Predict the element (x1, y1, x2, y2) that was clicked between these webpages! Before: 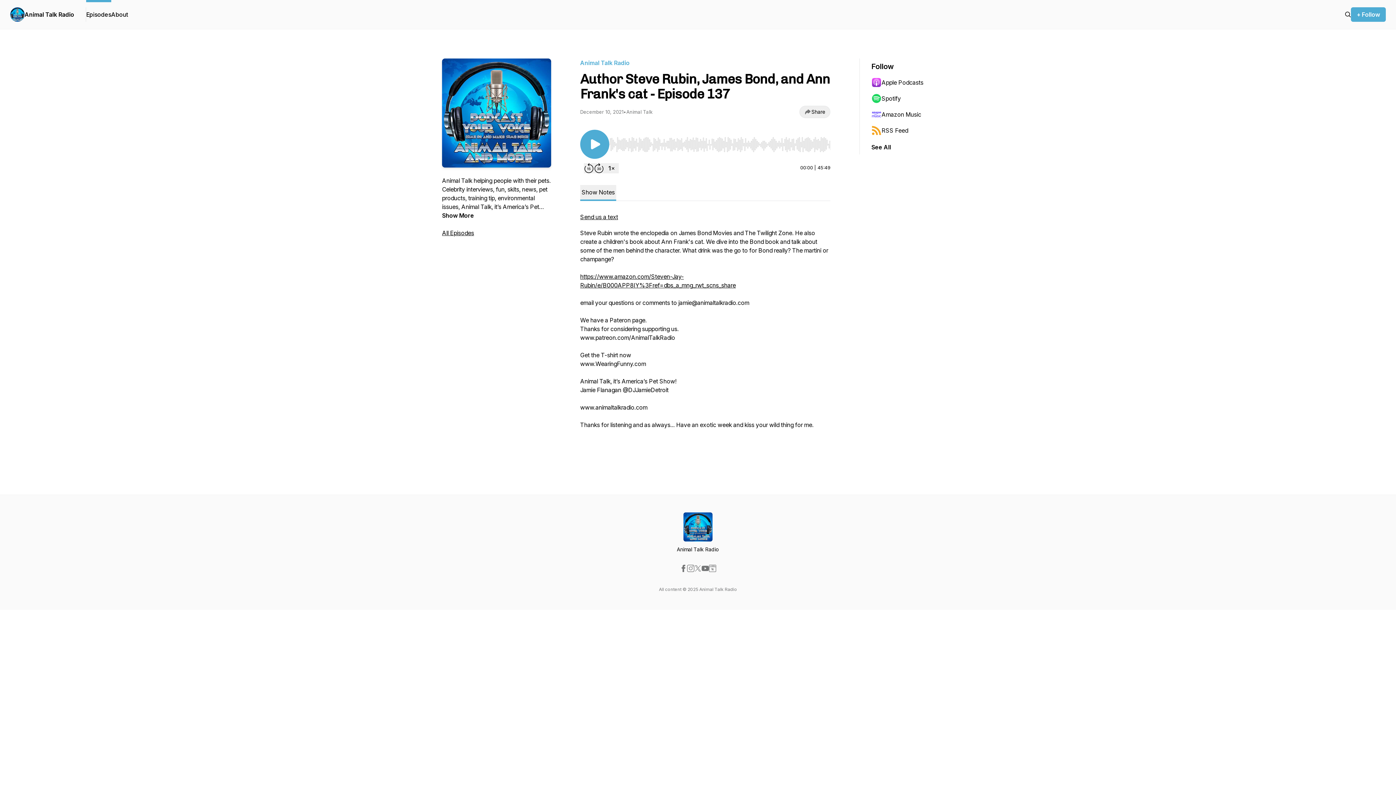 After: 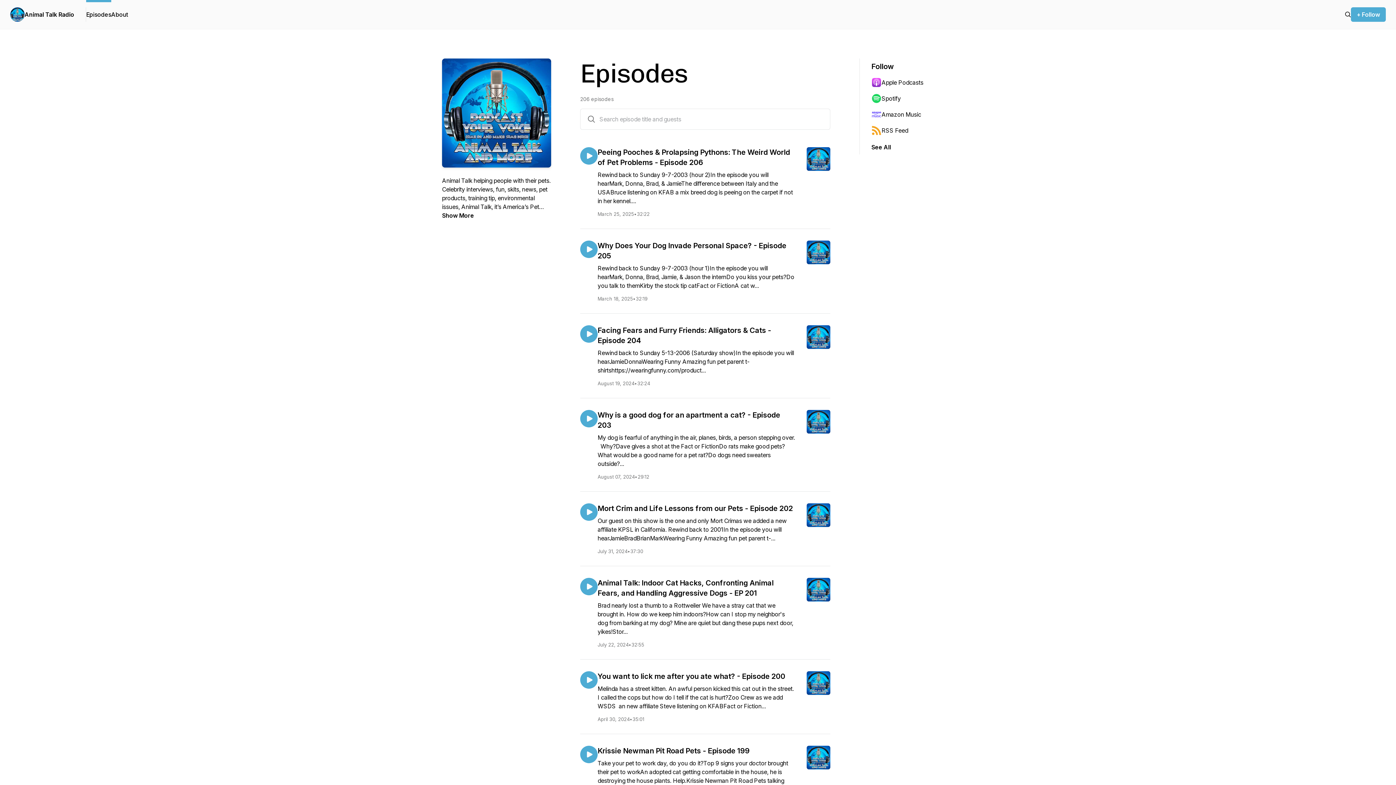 Action: label: Episodes bbox: (86, 0, 111, 29)